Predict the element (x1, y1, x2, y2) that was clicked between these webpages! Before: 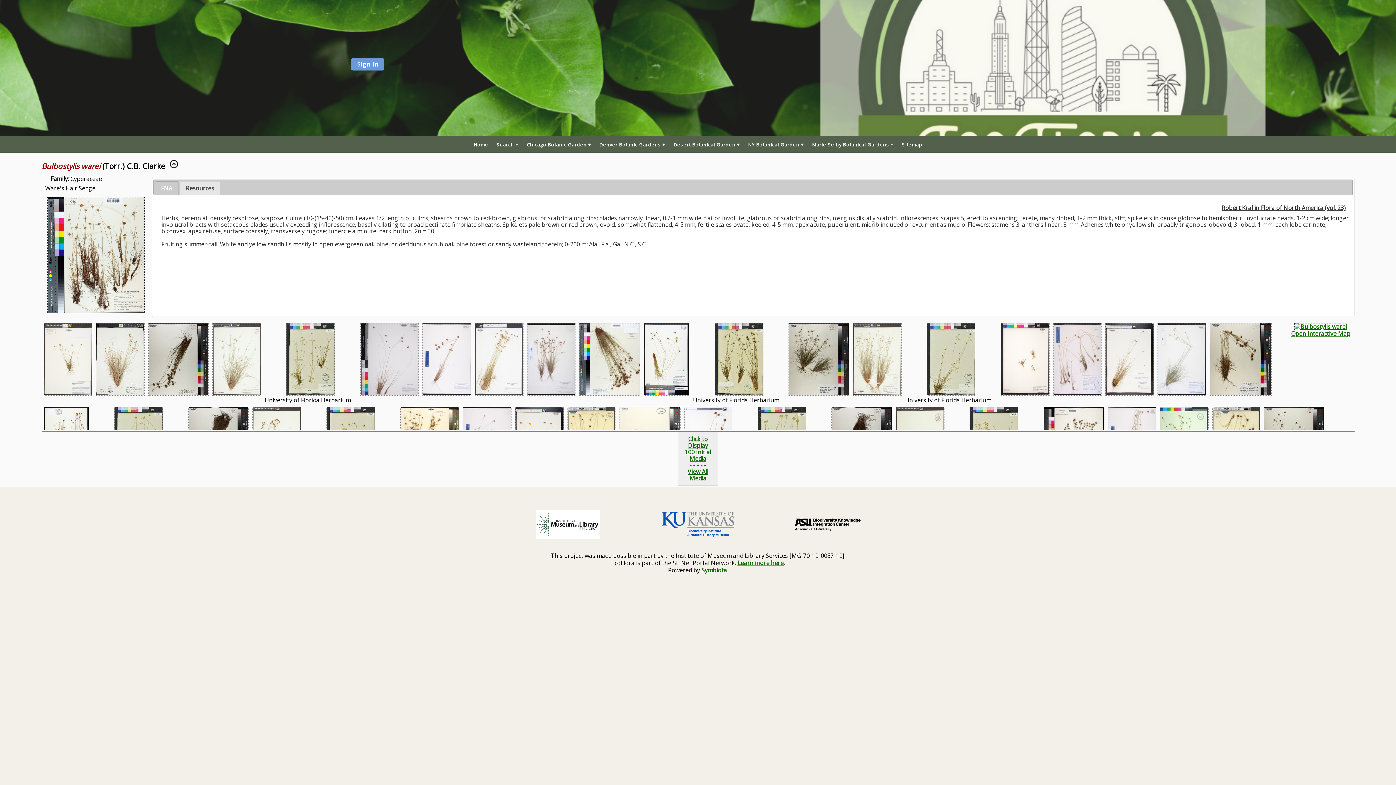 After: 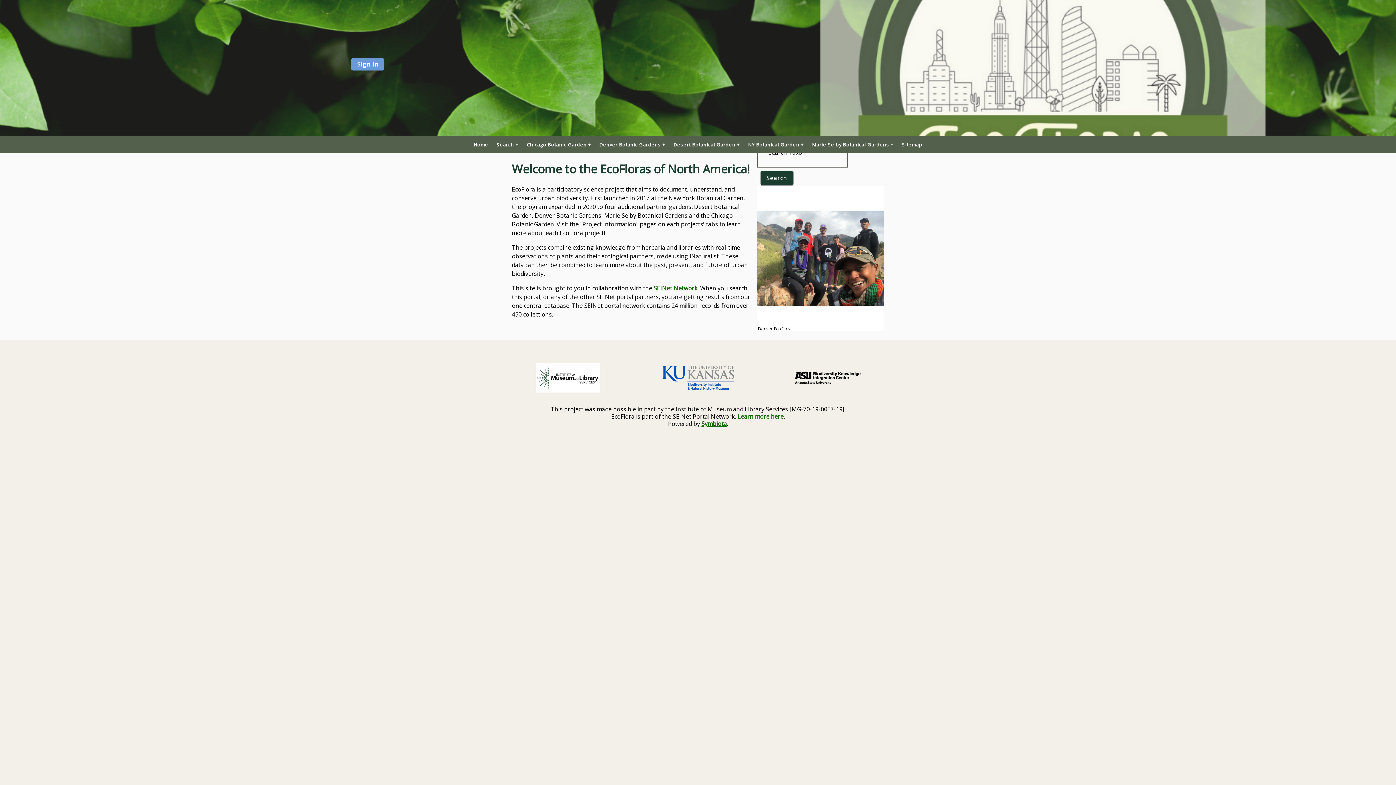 Action: label: Home bbox: (473, 142, 488, 147)